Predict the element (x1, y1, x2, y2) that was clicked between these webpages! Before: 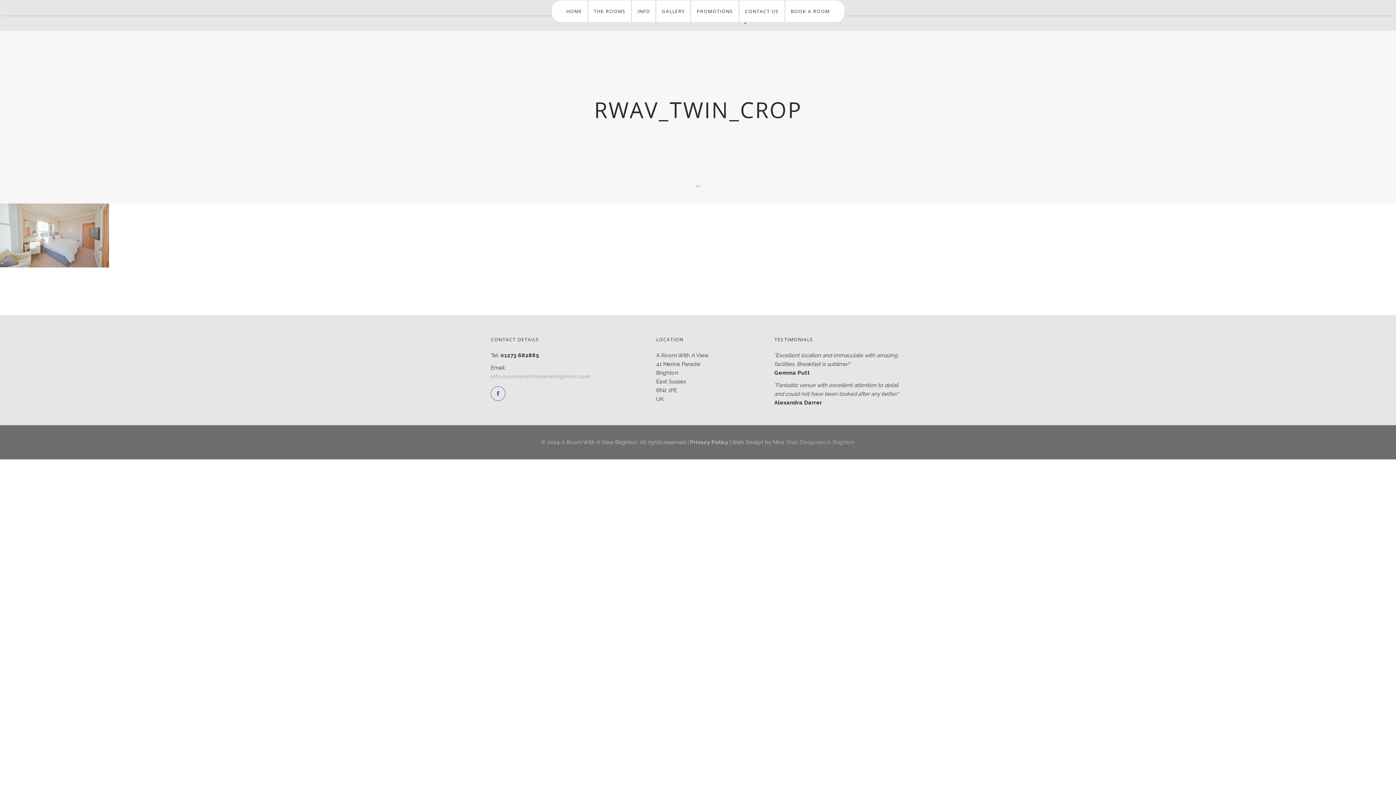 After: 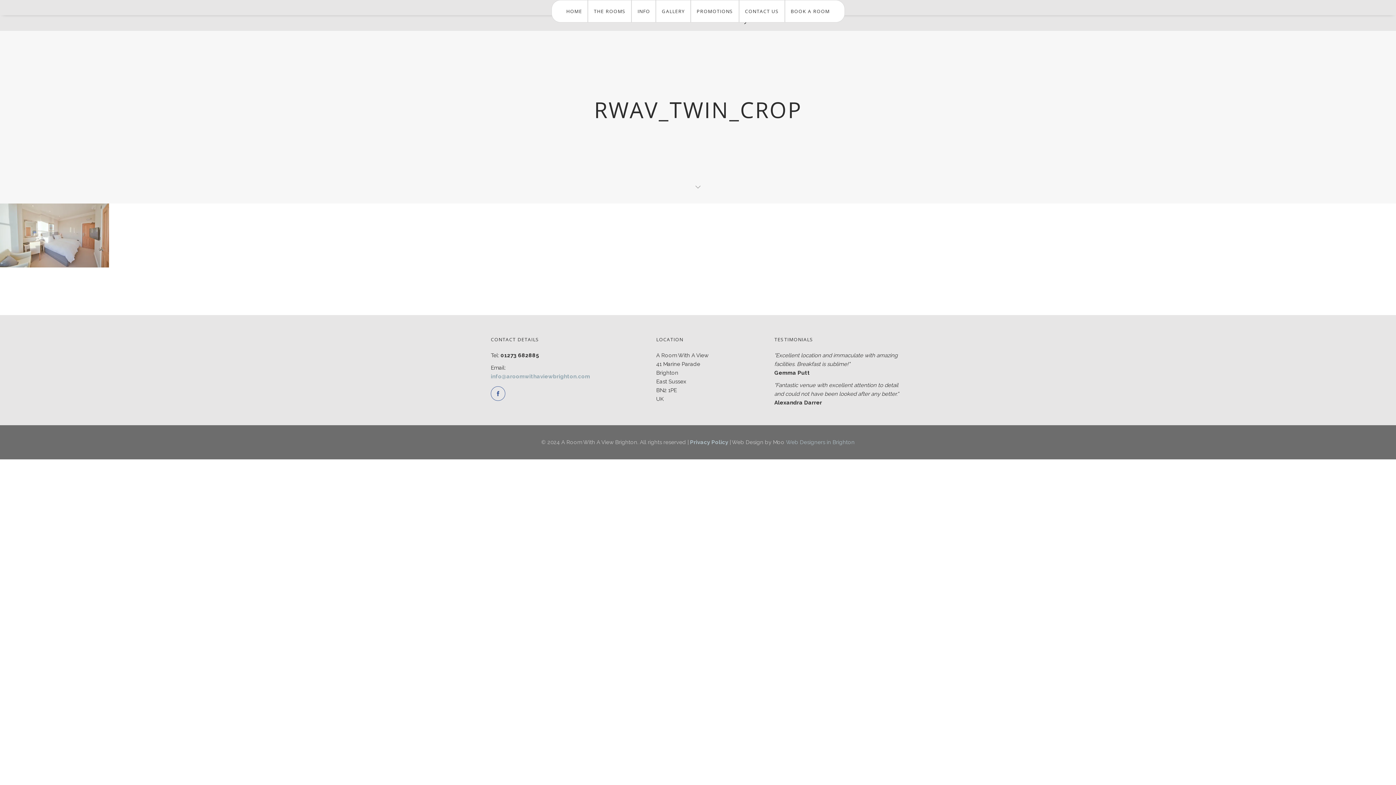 Action: label: info@aroomwithaviewbrighton.com bbox: (490, 373, 590, 380)